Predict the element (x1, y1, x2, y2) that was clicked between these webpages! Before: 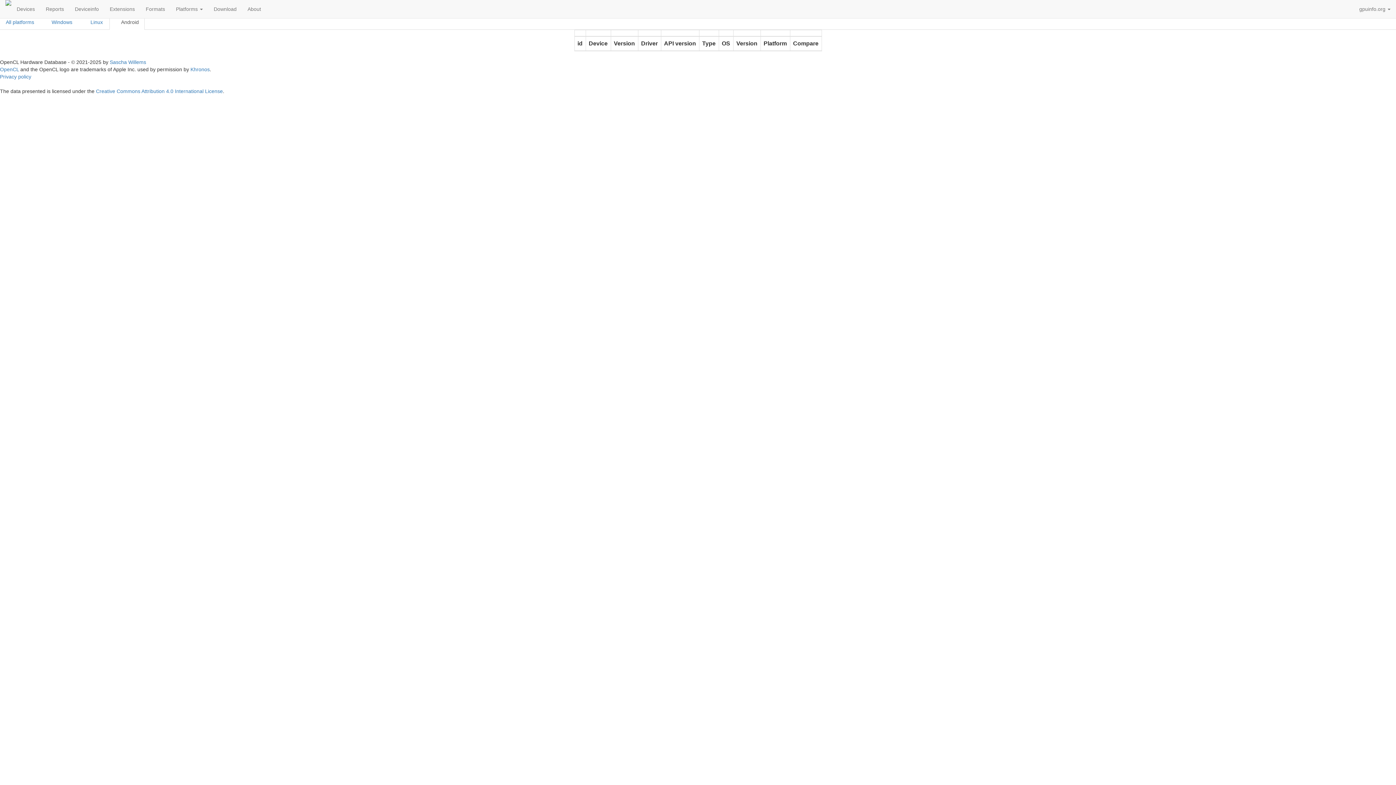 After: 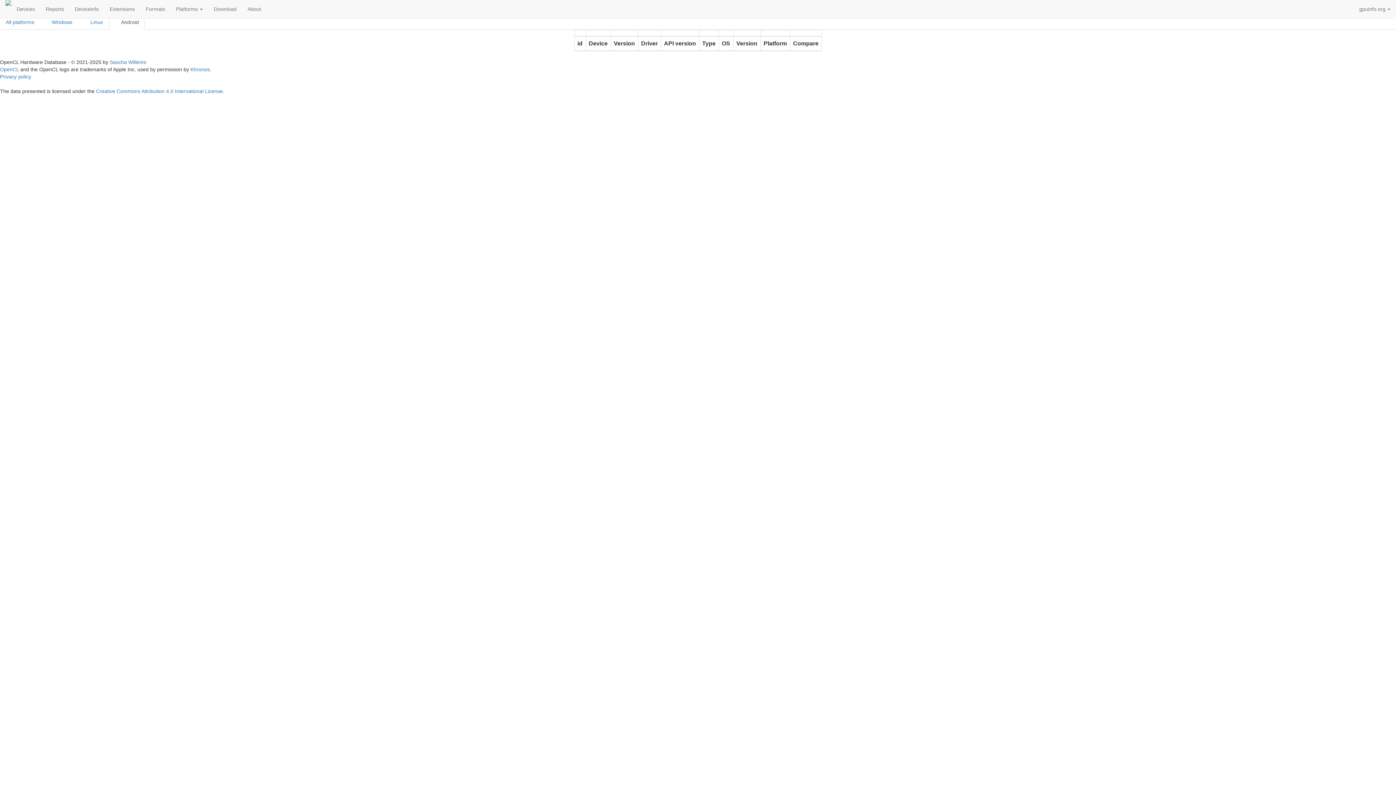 Action: label: Android bbox: (109, 14, 144, 29)